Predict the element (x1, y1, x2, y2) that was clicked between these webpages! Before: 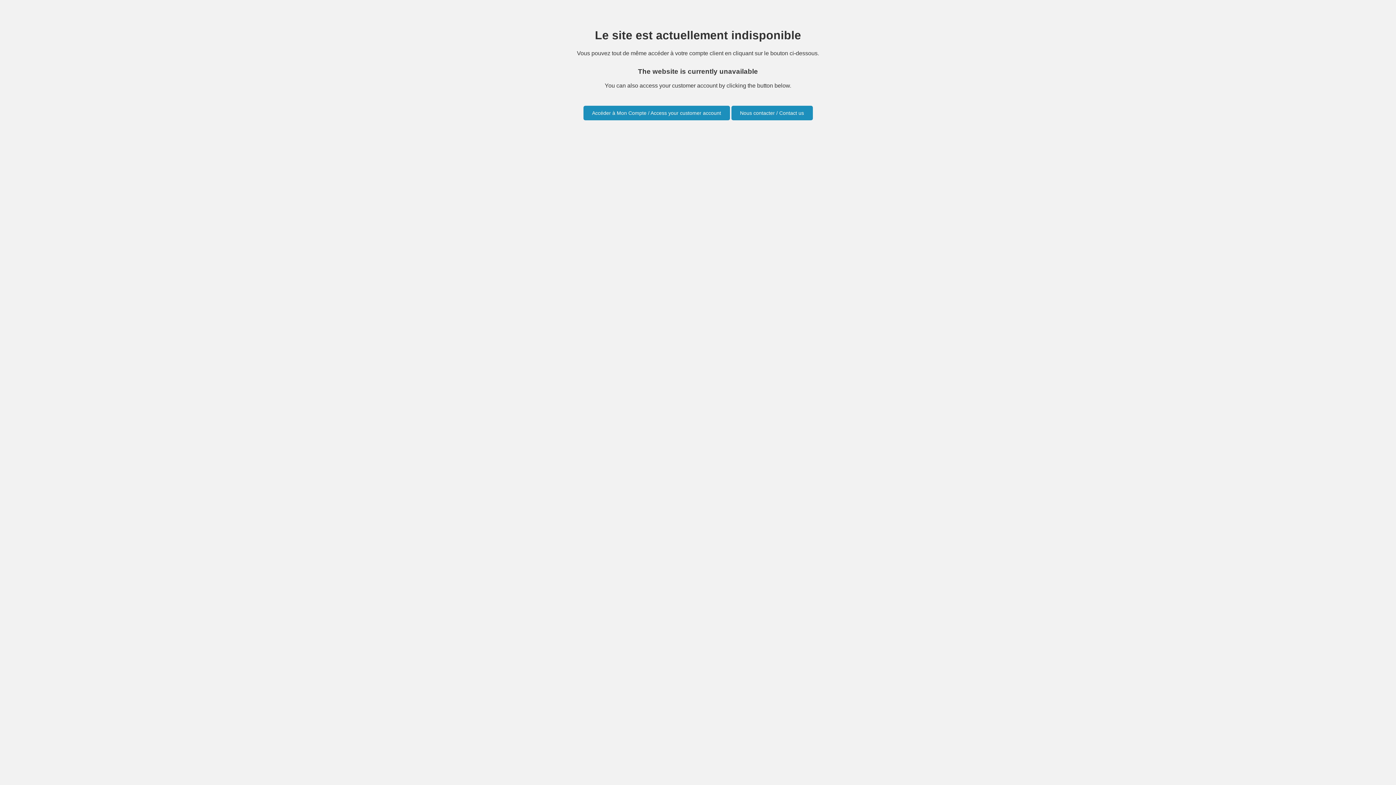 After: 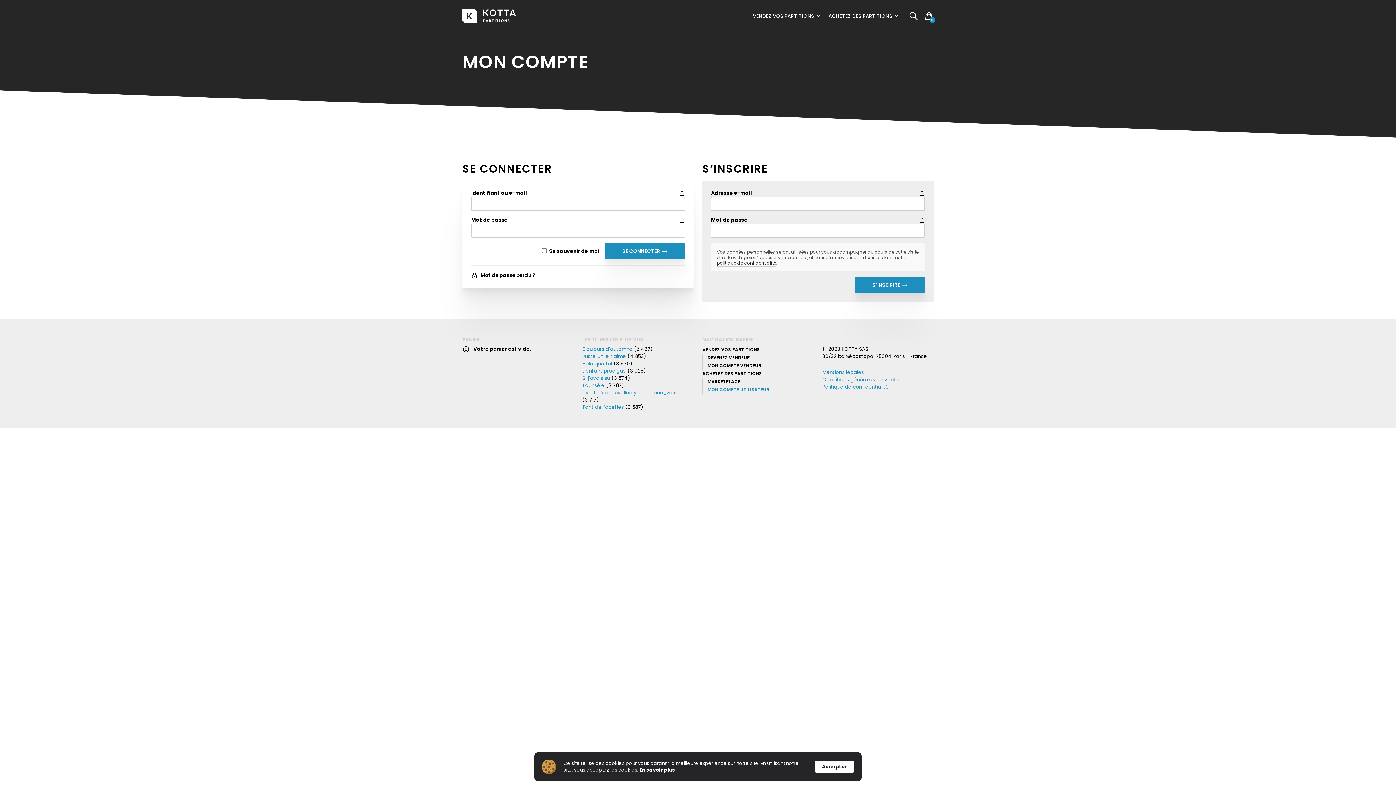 Action: bbox: (583, 105, 730, 120) label: Accéder à Mon Compte / Access your customer account